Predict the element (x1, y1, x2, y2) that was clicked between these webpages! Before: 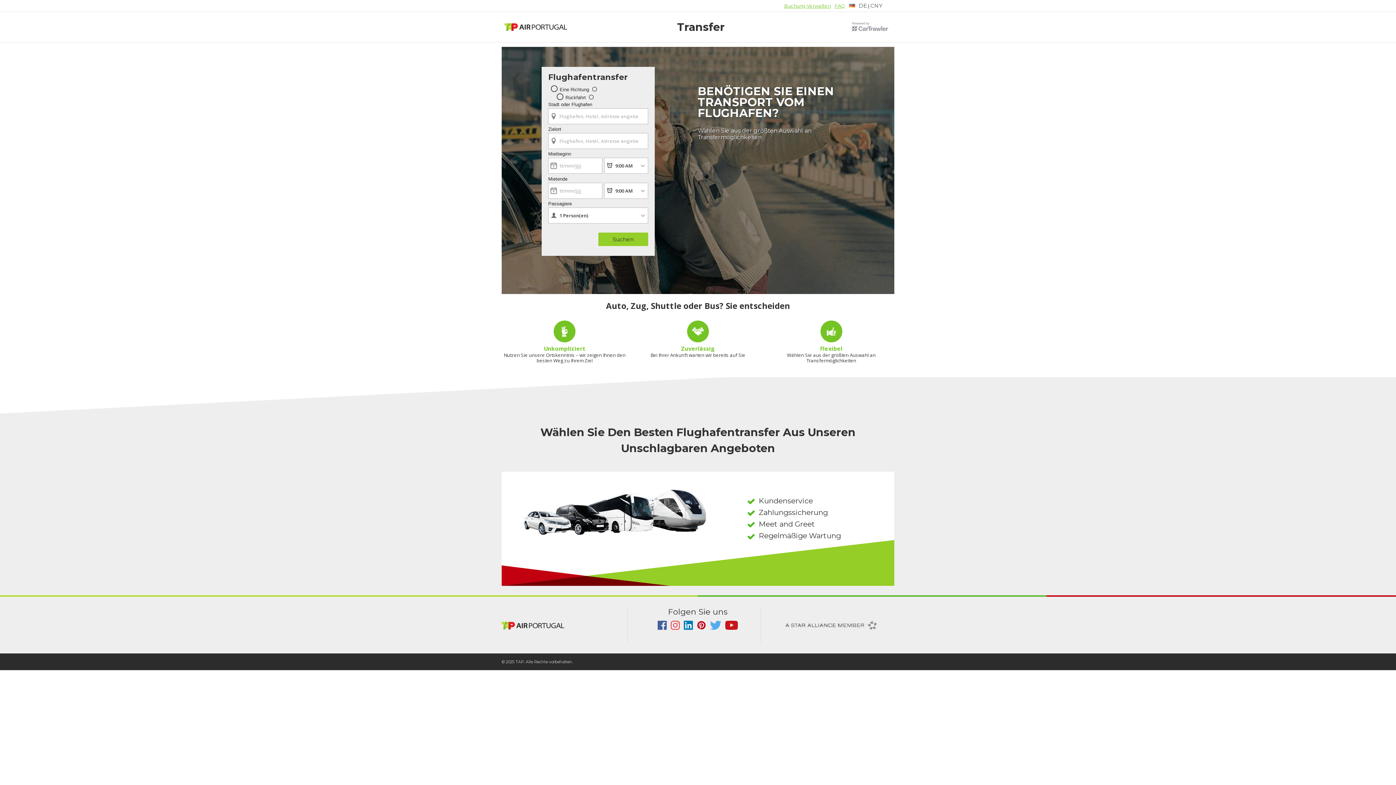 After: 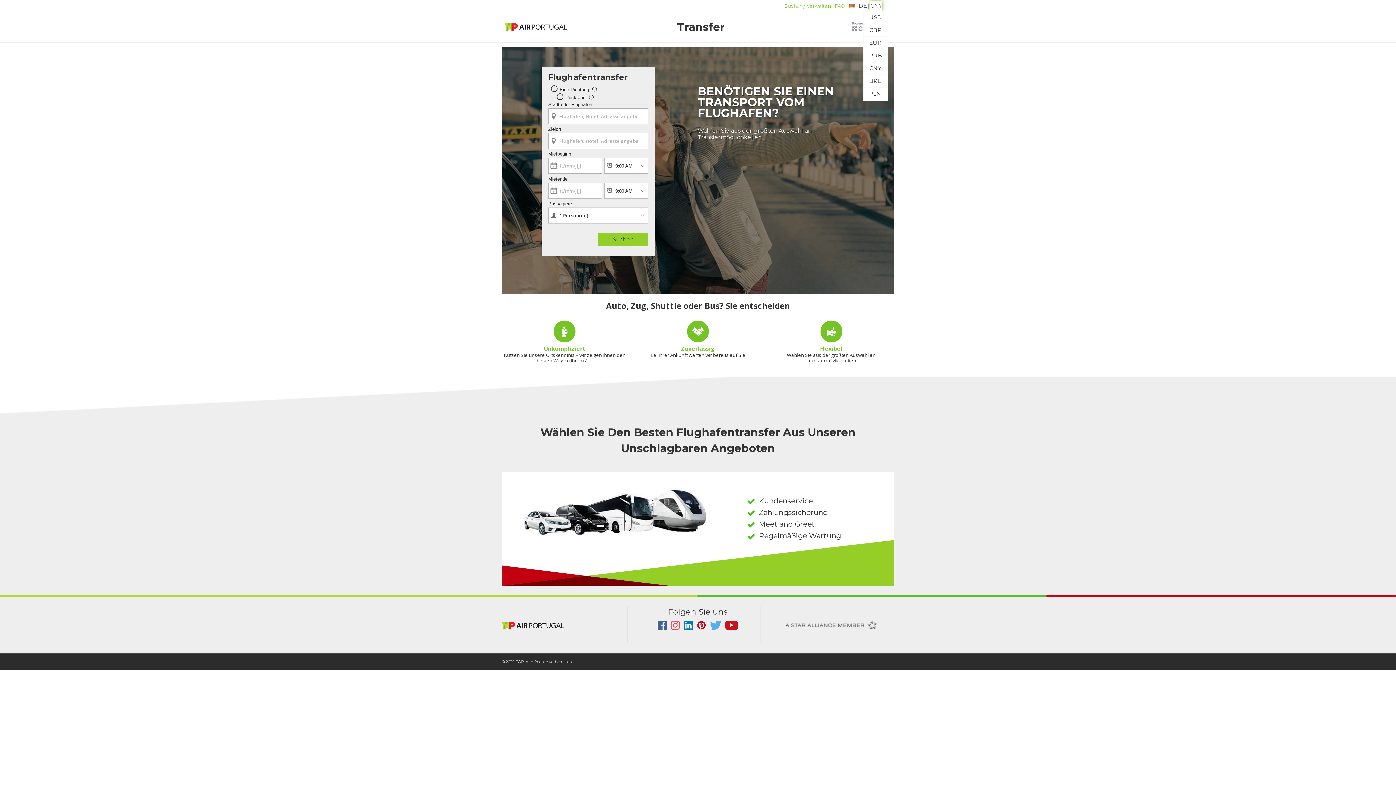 Action: bbox: (870, 0, 882, 10) label: CNY